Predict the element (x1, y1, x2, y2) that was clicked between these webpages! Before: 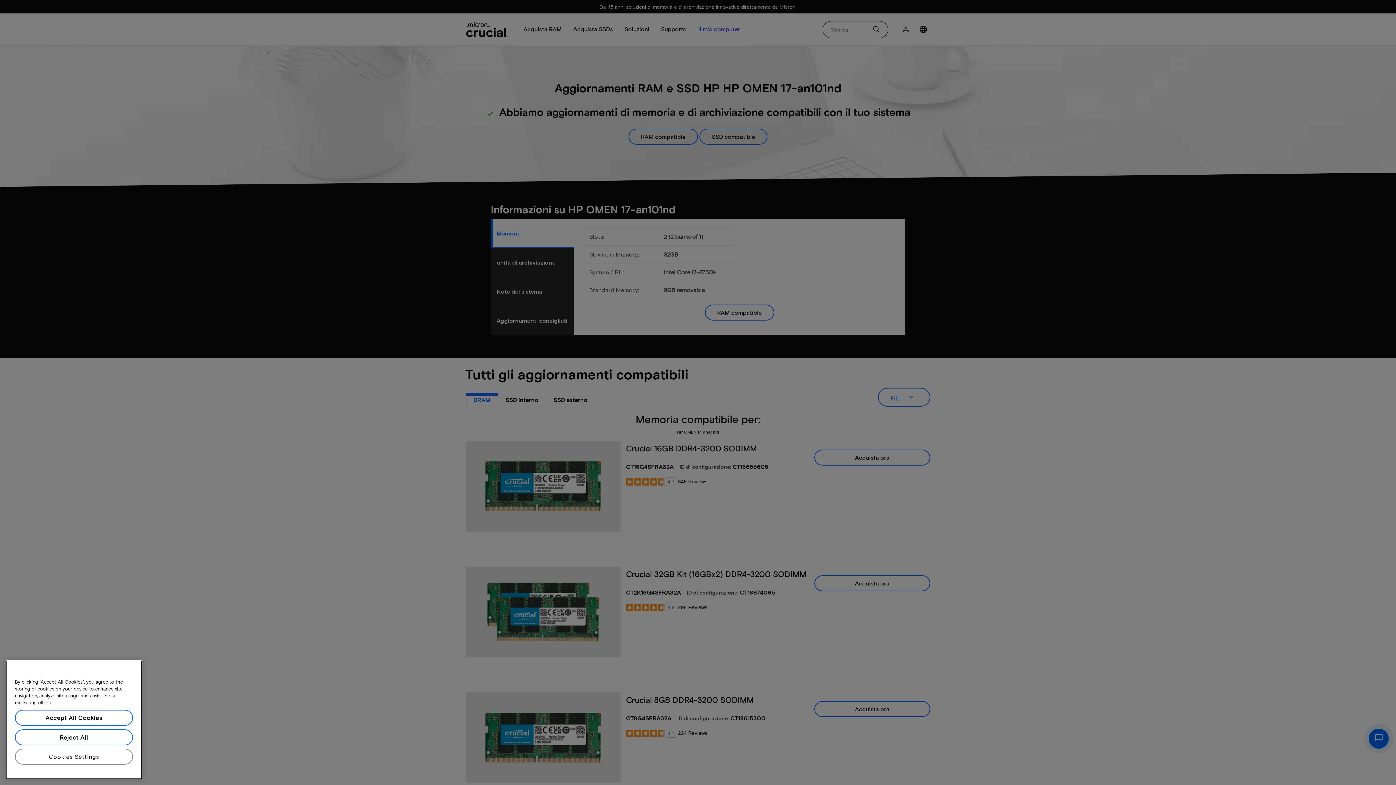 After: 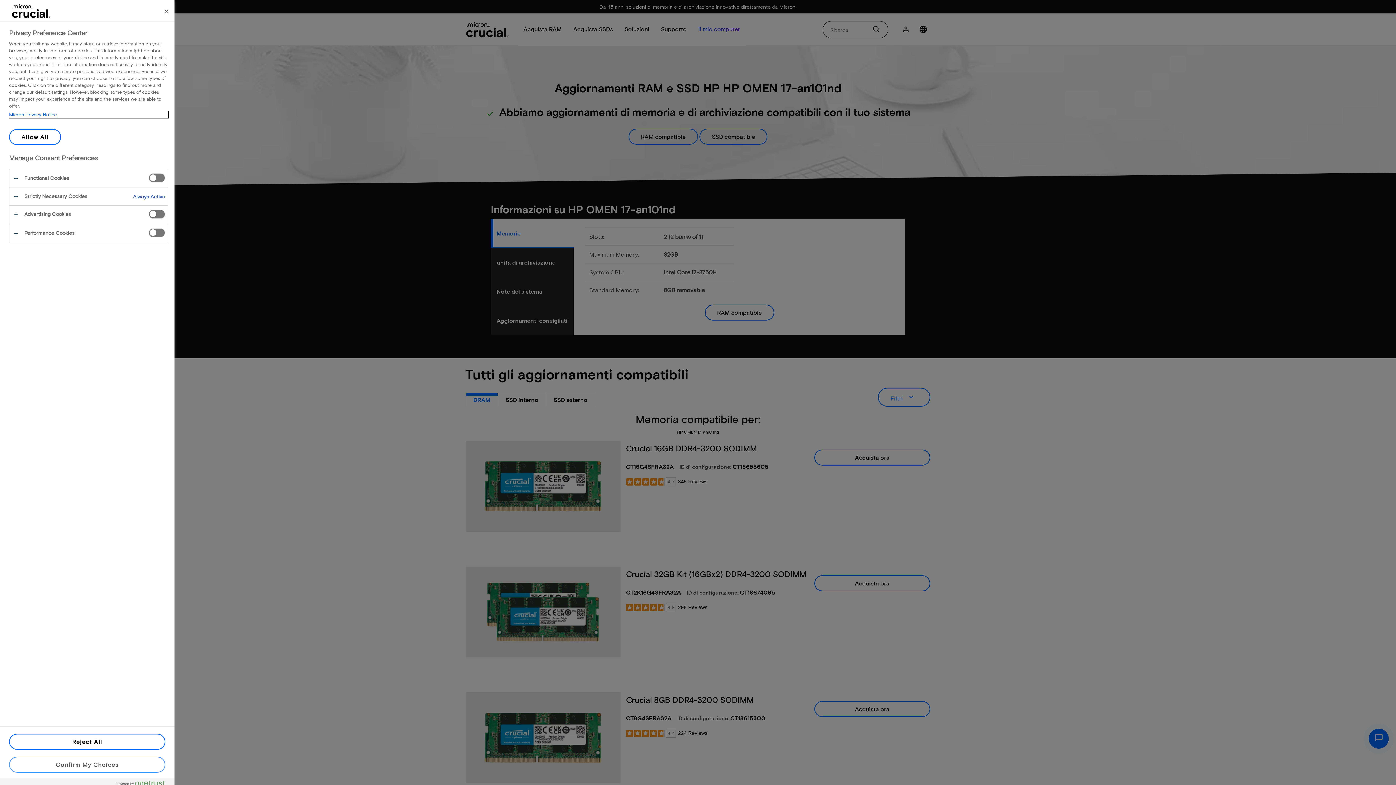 Action: bbox: (14, 749, 133, 765) label: Cookies Settings